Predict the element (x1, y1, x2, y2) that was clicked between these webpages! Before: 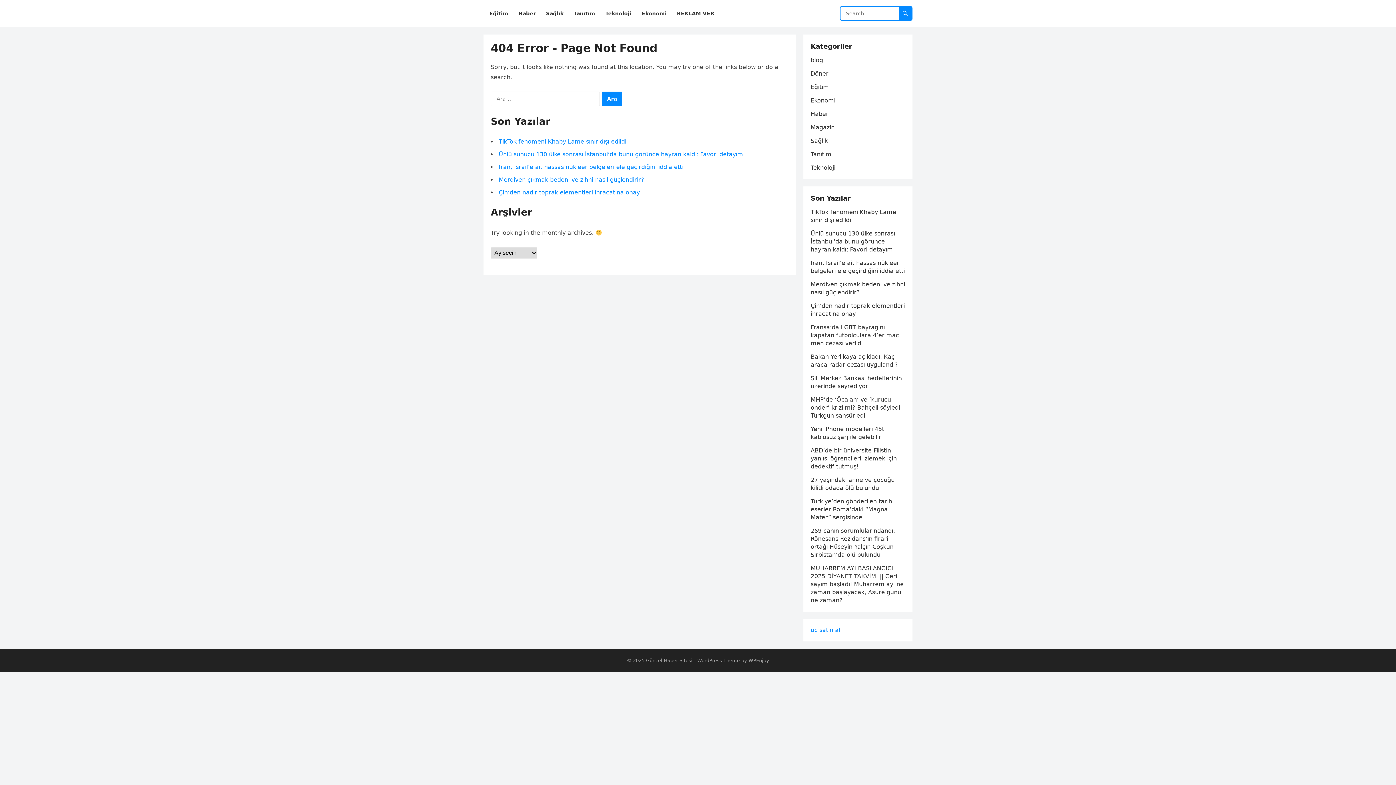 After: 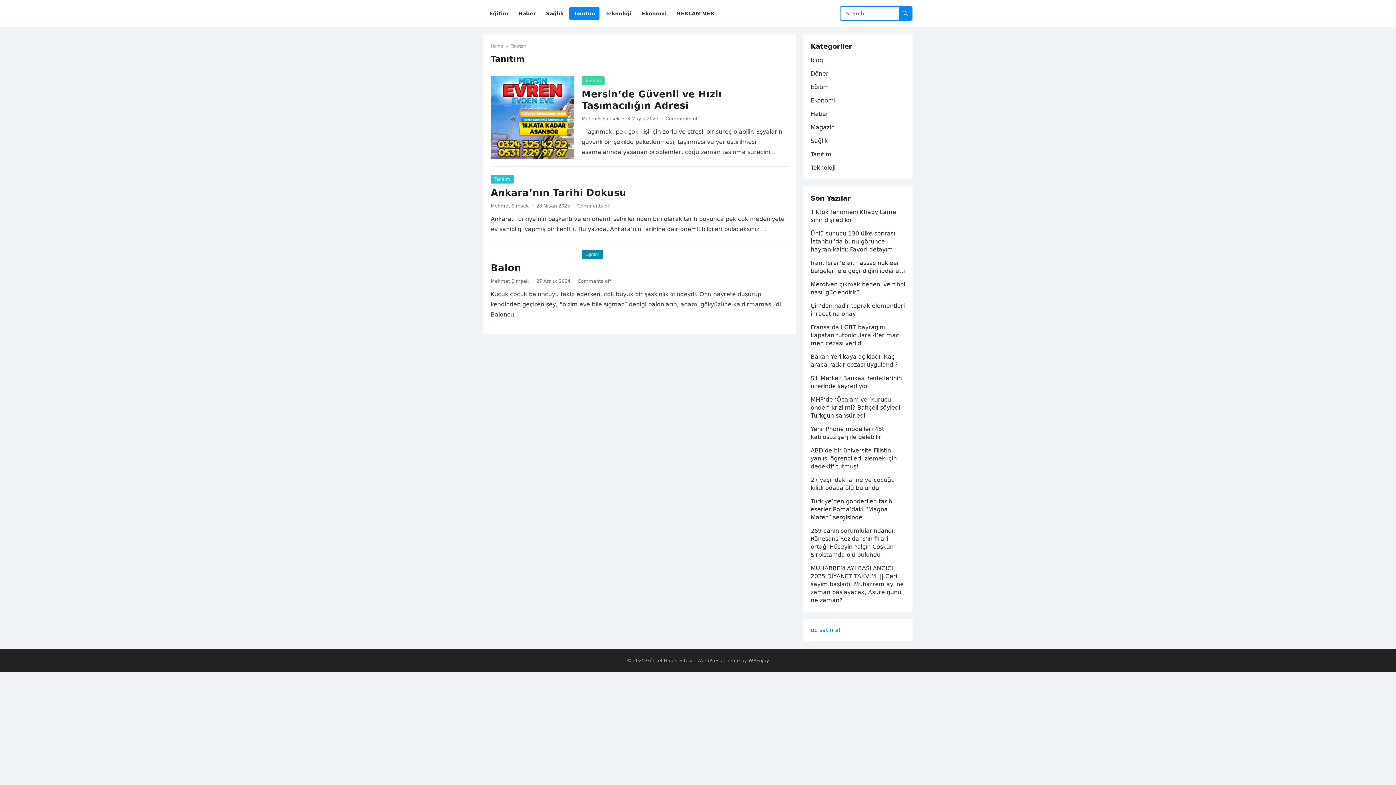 Action: label: Tanıtım bbox: (810, 150, 831, 157)